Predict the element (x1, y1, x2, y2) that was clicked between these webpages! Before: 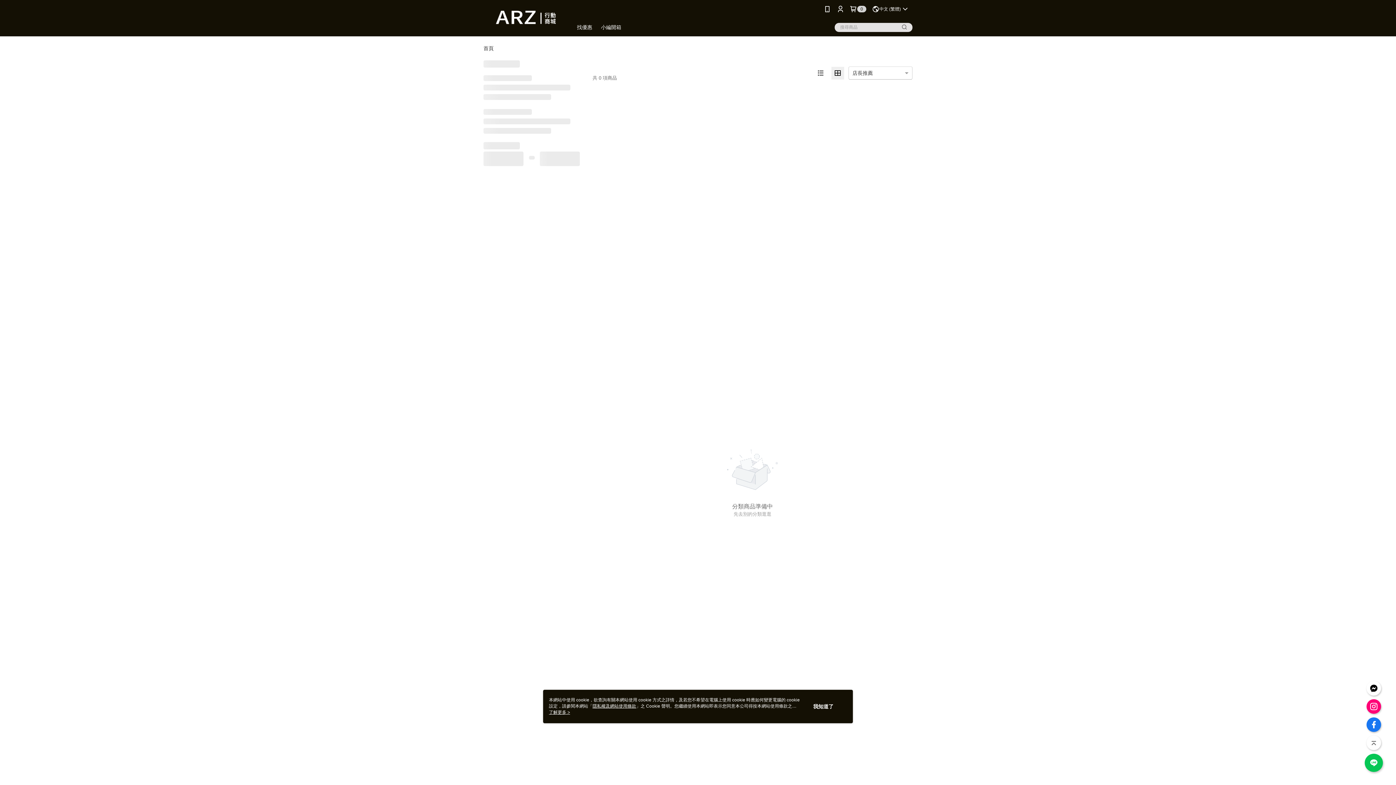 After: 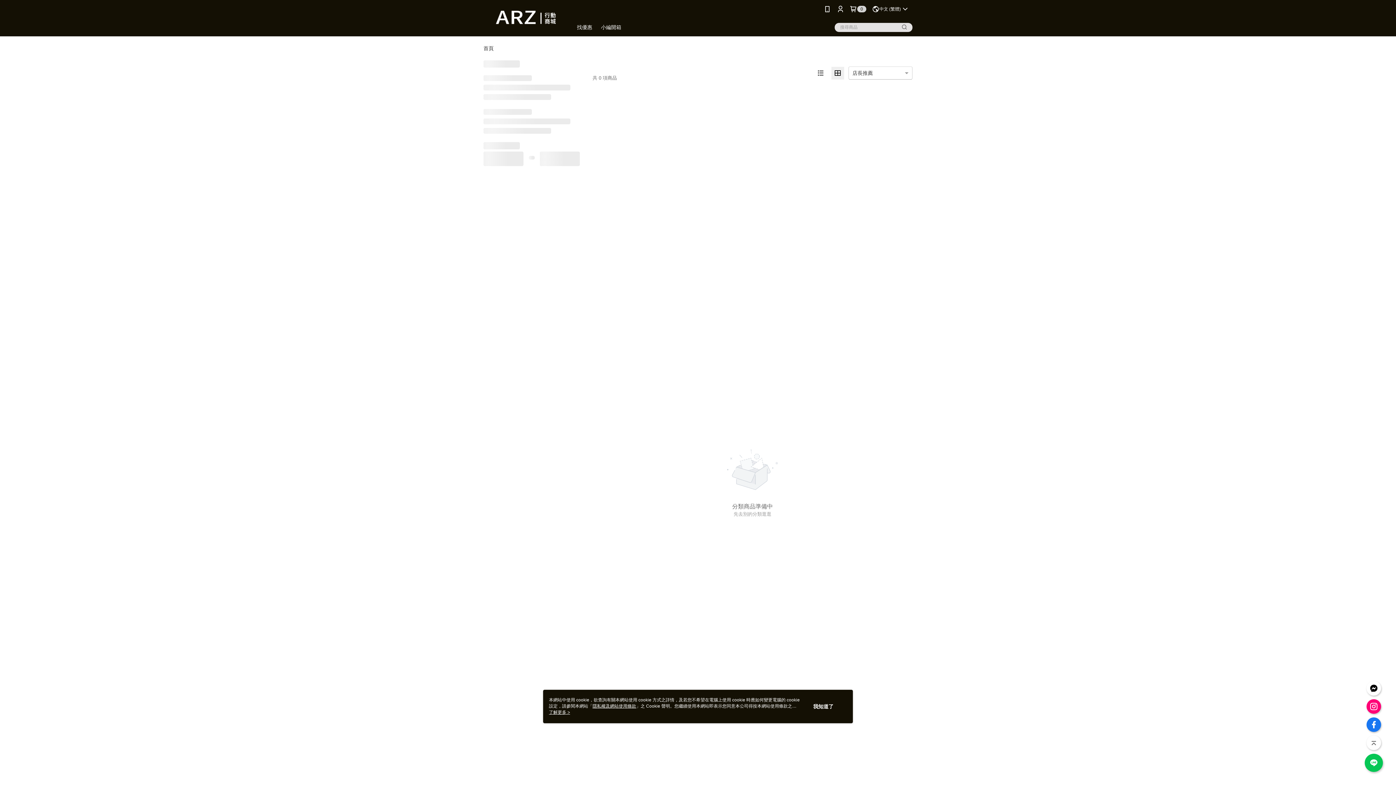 Action: bbox: (1366, 717, 1381, 732)